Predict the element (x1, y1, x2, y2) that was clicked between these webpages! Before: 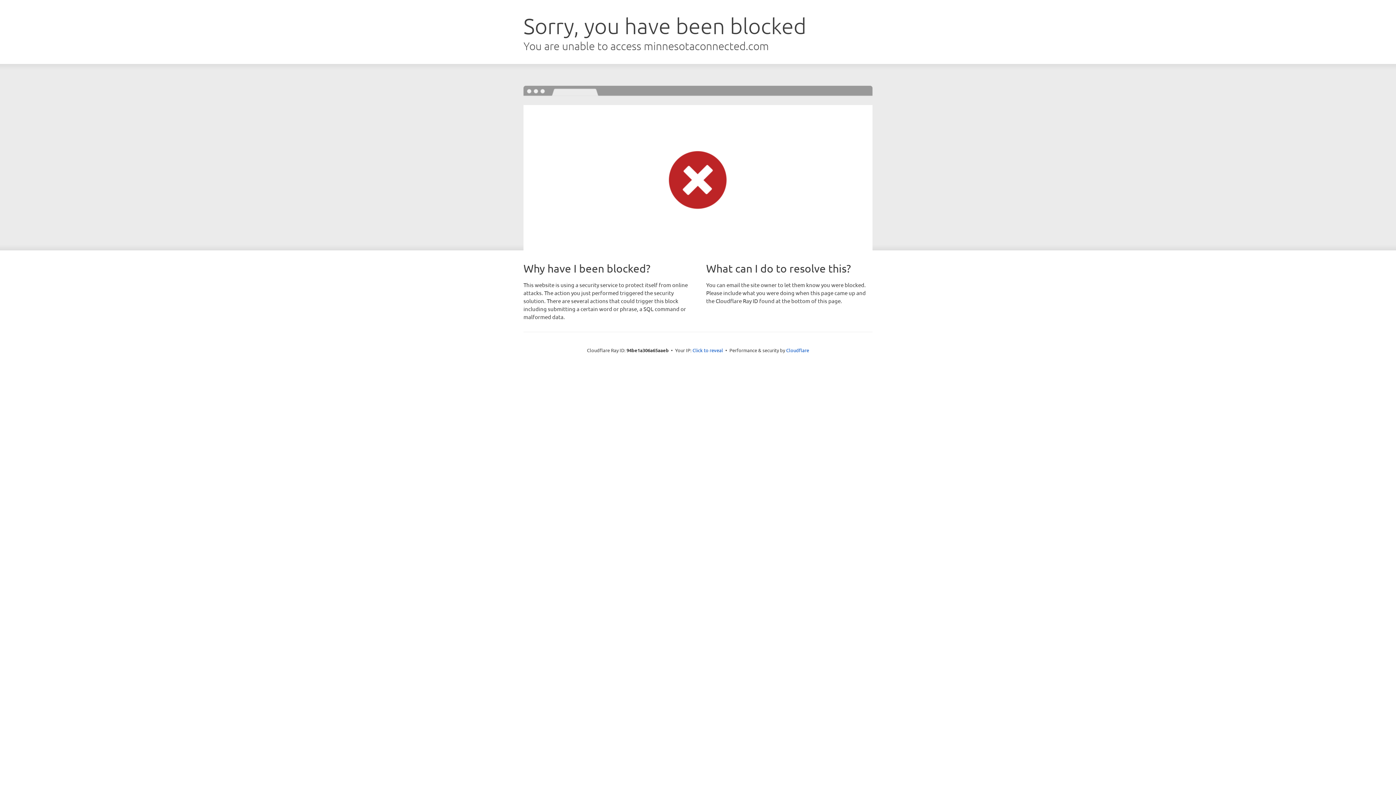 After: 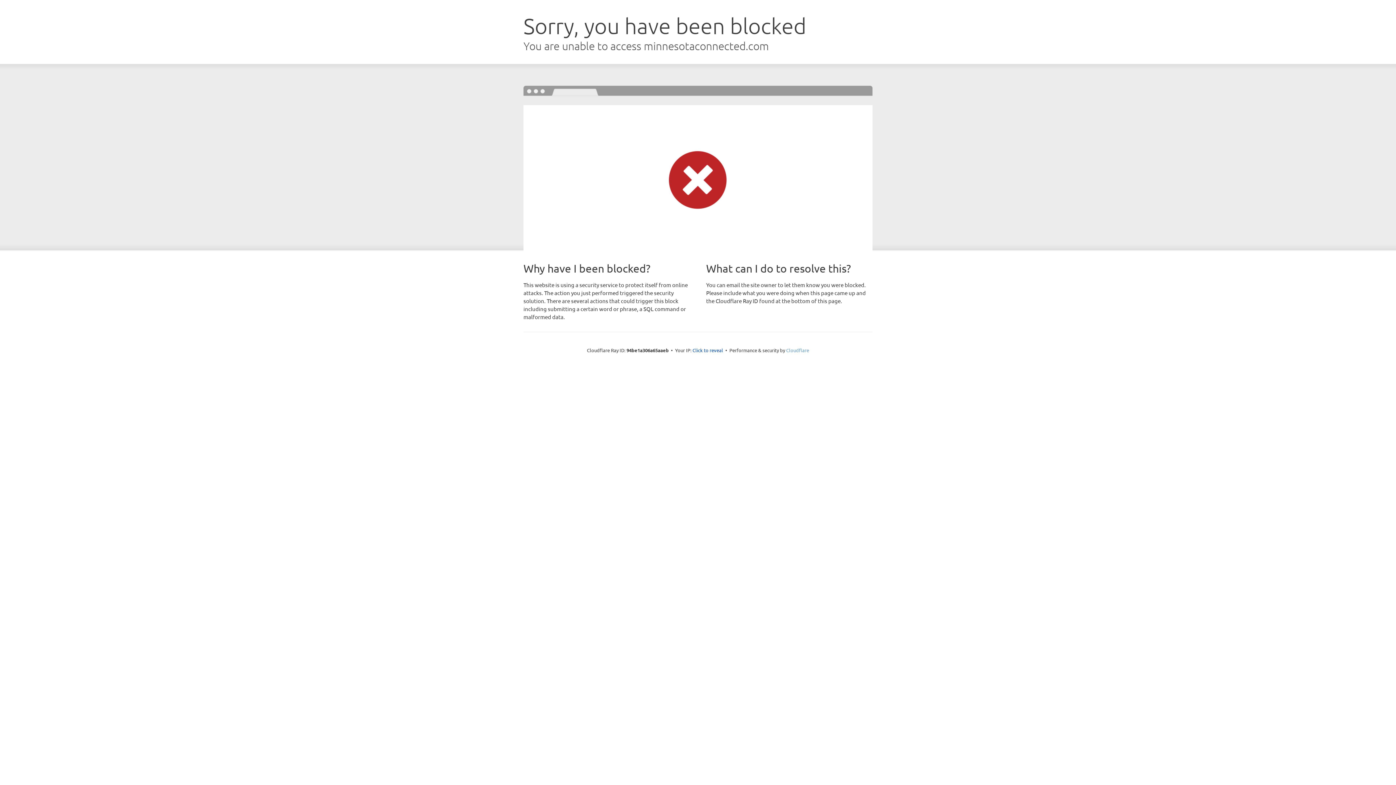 Action: bbox: (786, 347, 809, 353) label: Cloudflare